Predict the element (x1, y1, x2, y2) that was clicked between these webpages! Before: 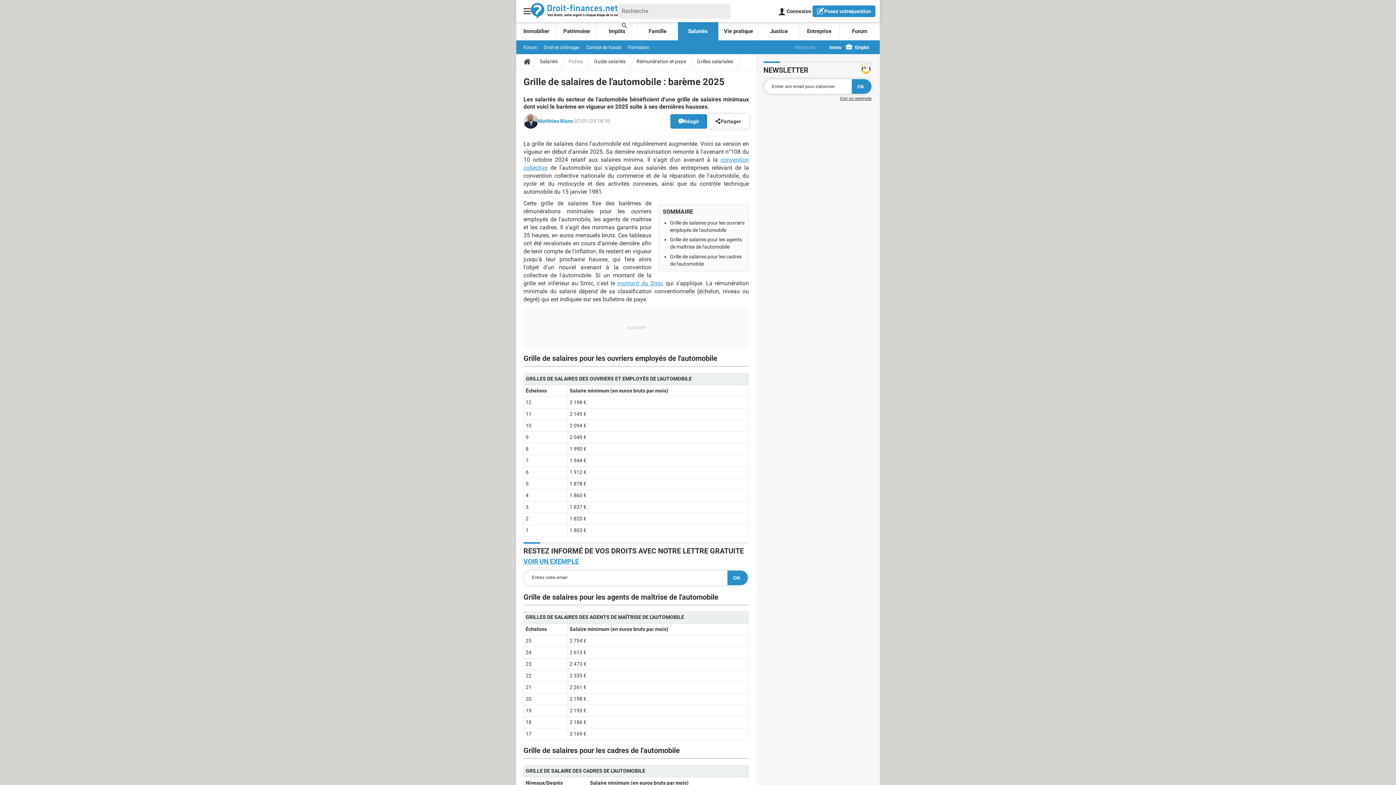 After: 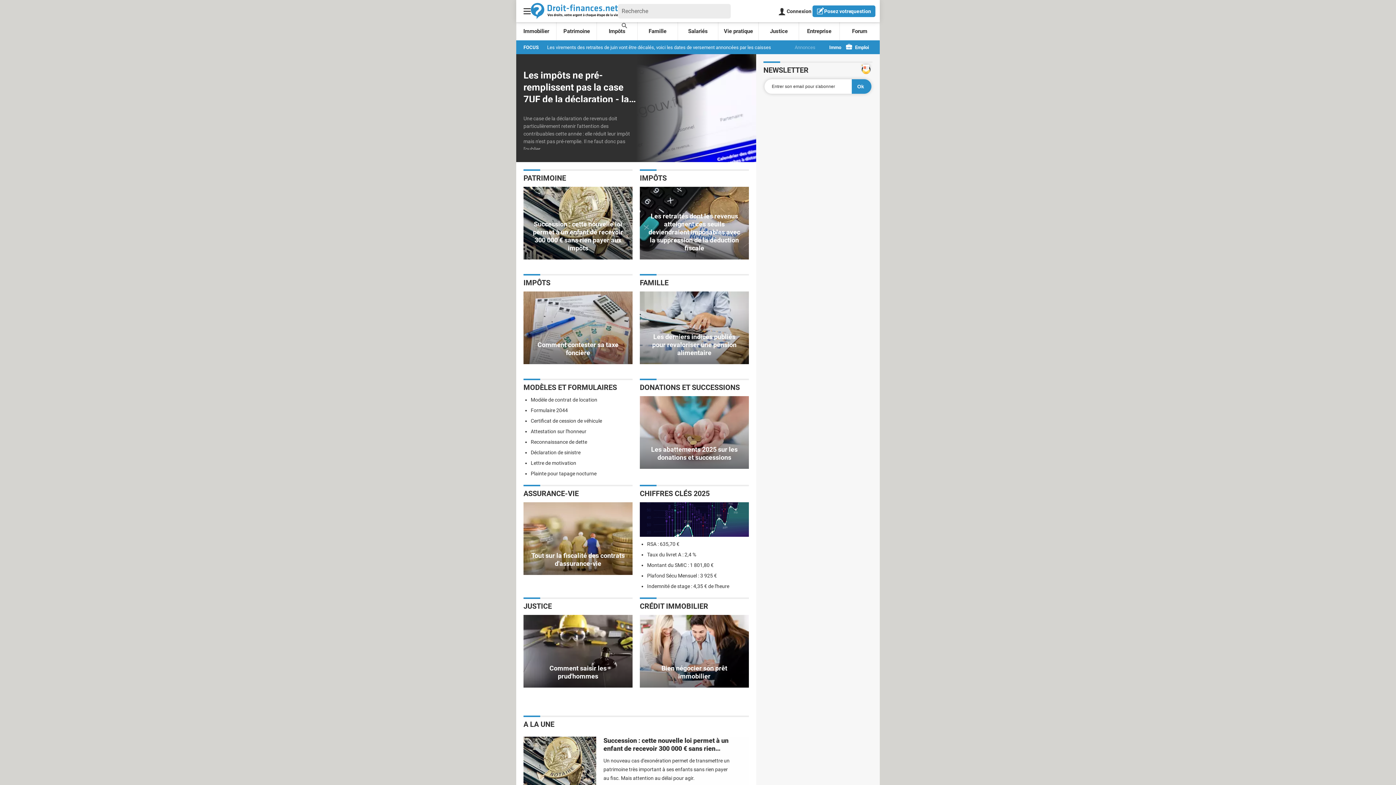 Action: bbox: (530, 2, 618, 20)